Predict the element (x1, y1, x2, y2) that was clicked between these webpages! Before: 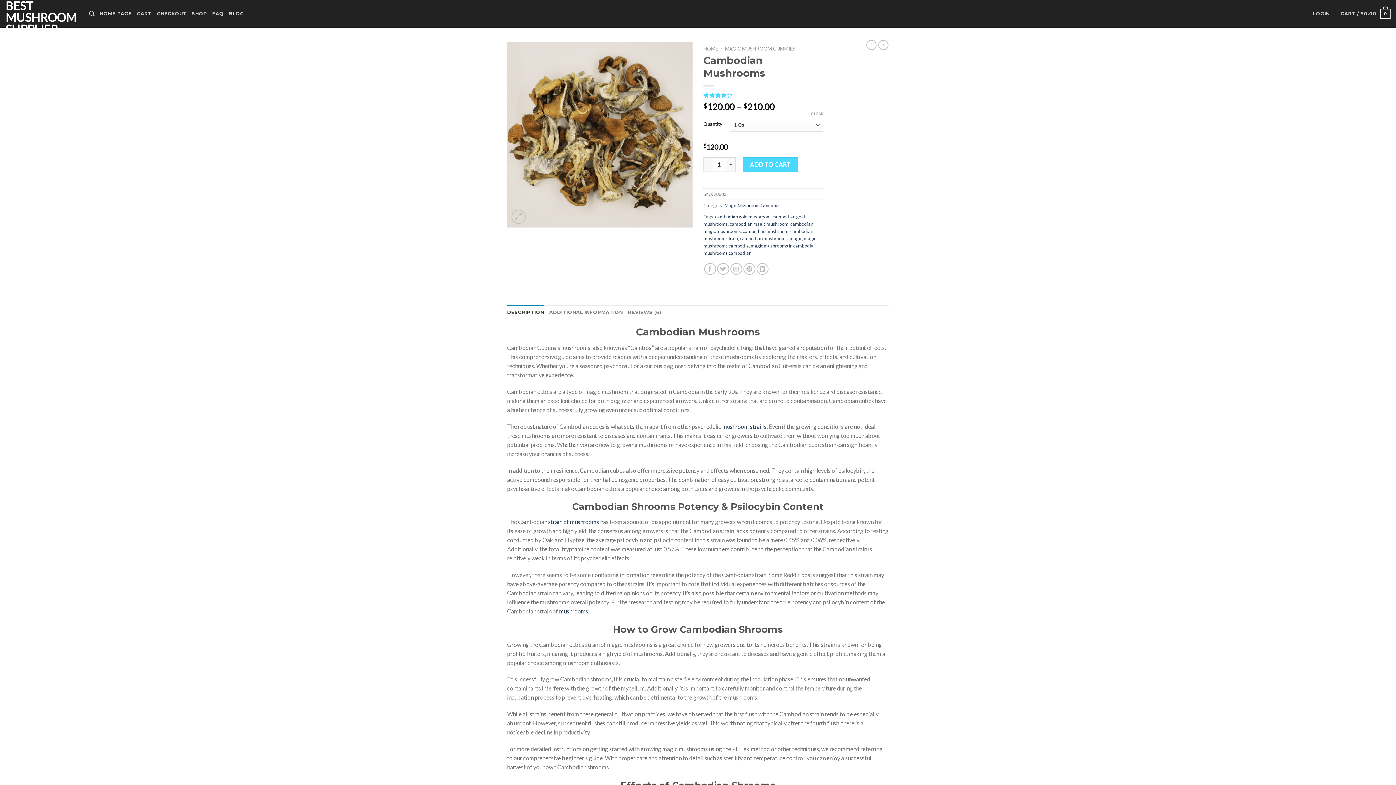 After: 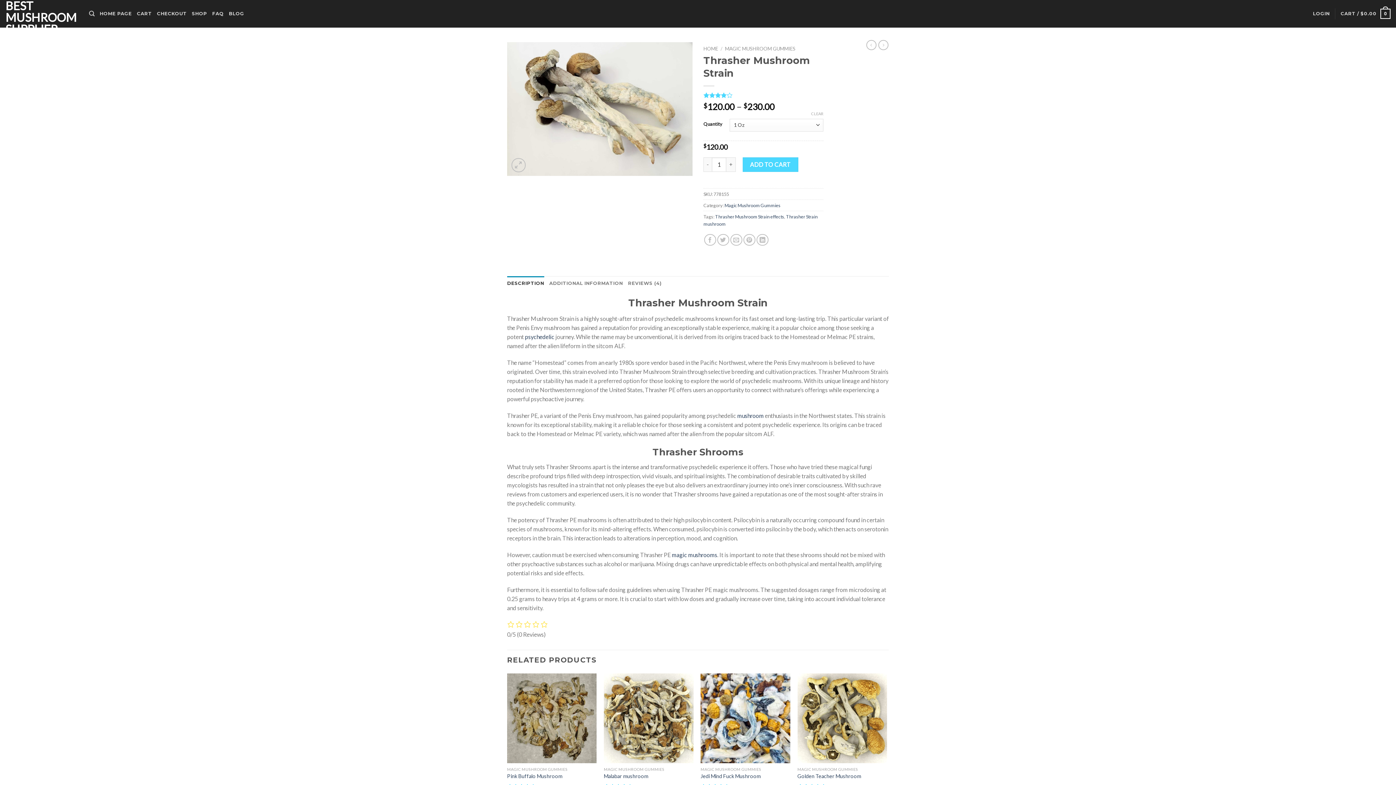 Action: label: mushroom strains bbox: (722, 423, 766, 430)